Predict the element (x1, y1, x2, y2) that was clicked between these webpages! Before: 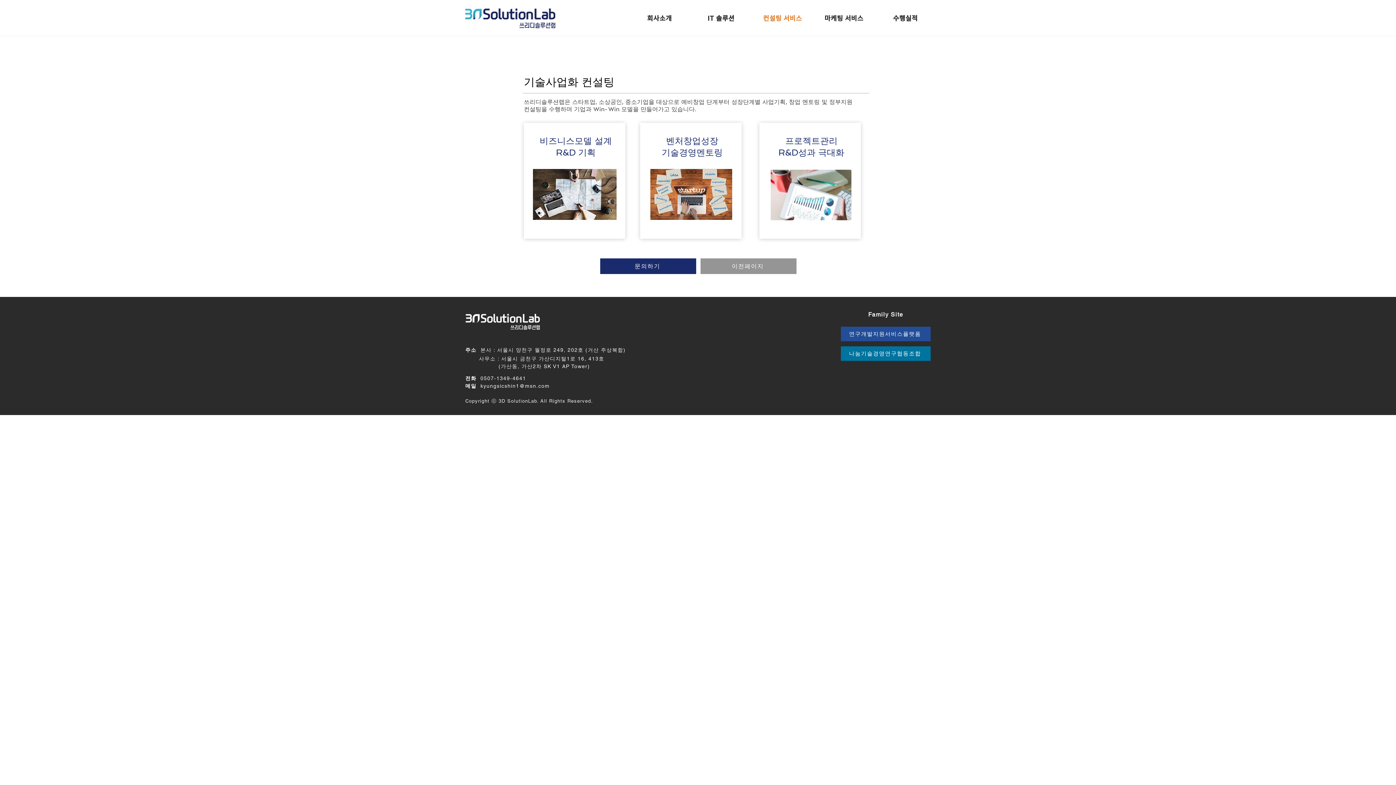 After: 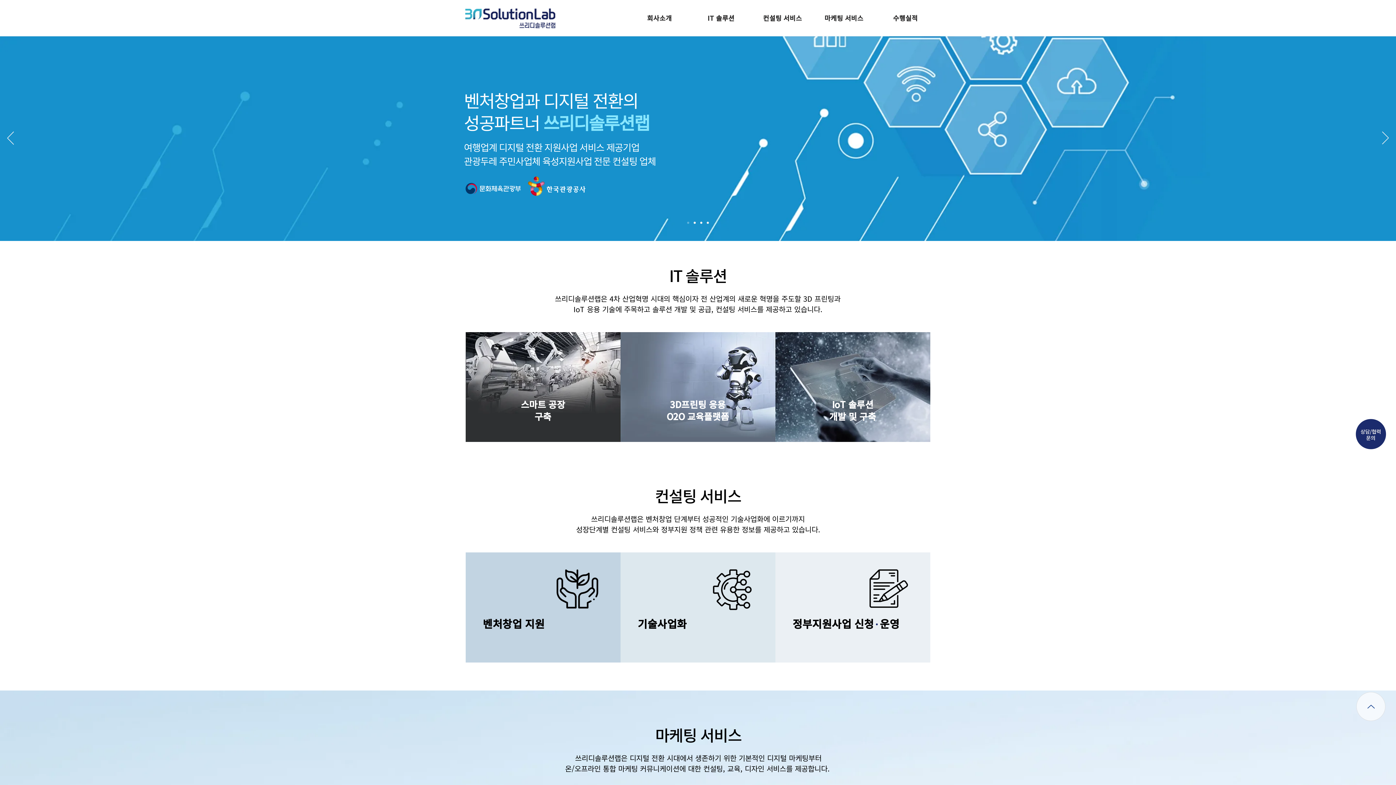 Action: bbox: (813, 9, 874, 27) label: 마케팅 서비스